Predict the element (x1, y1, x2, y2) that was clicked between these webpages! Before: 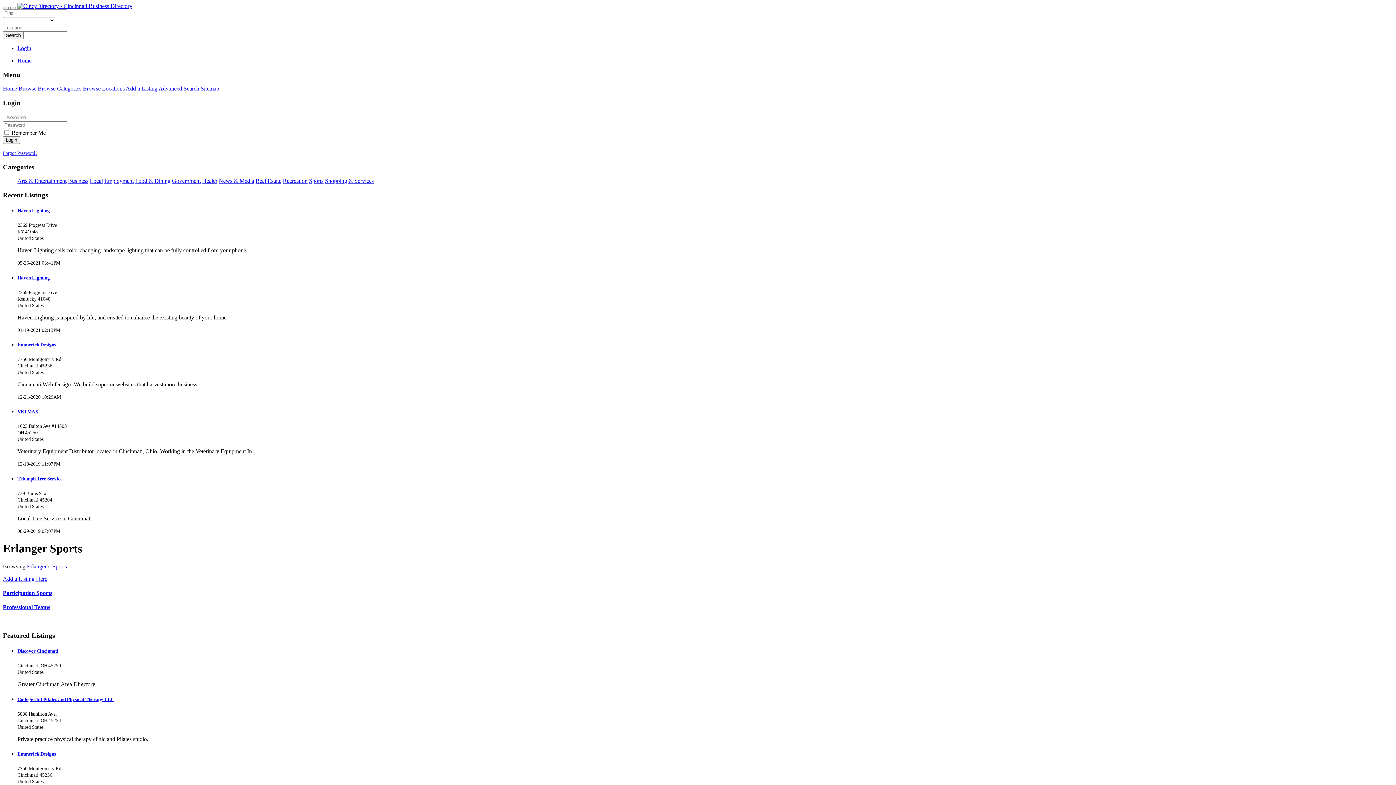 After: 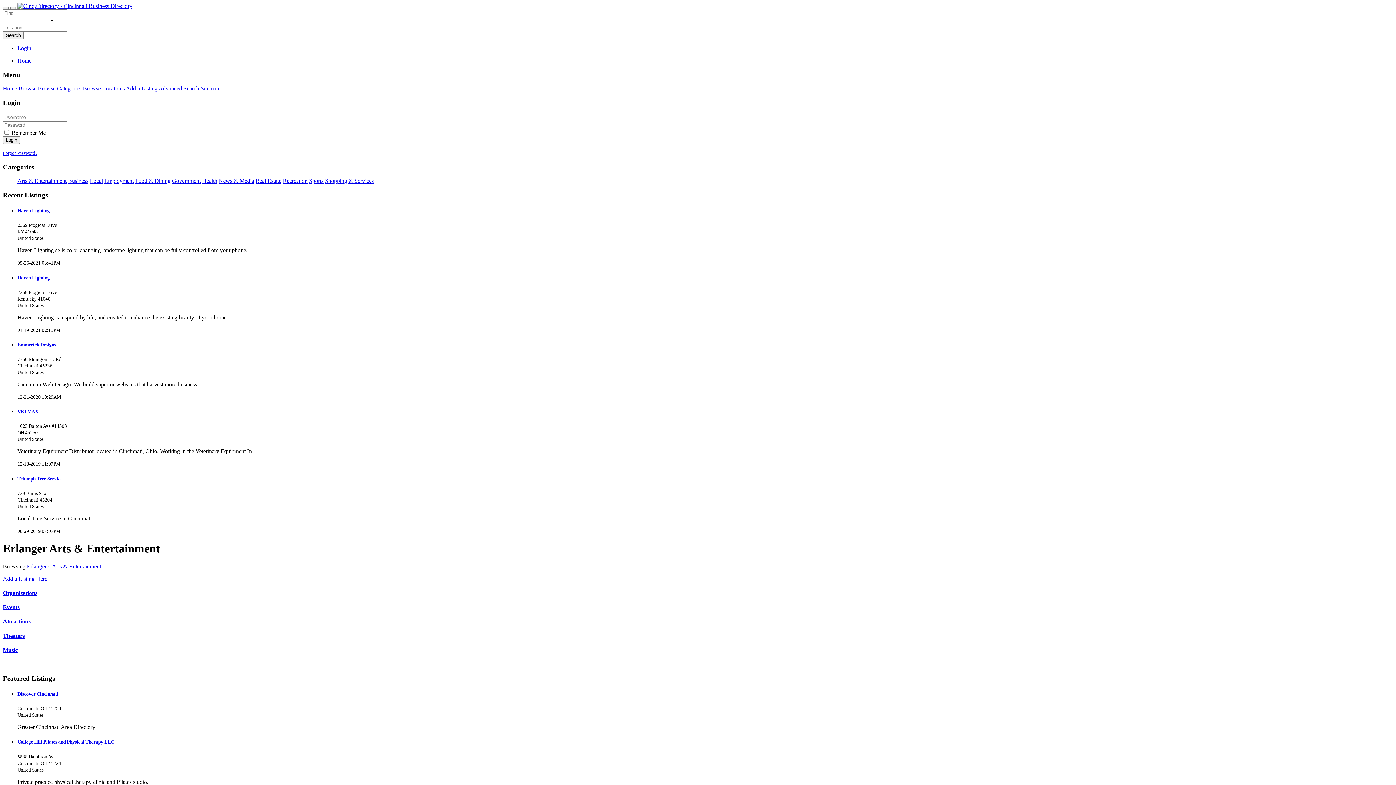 Action: label: Arts & Entertainment bbox: (17, 177, 66, 184)